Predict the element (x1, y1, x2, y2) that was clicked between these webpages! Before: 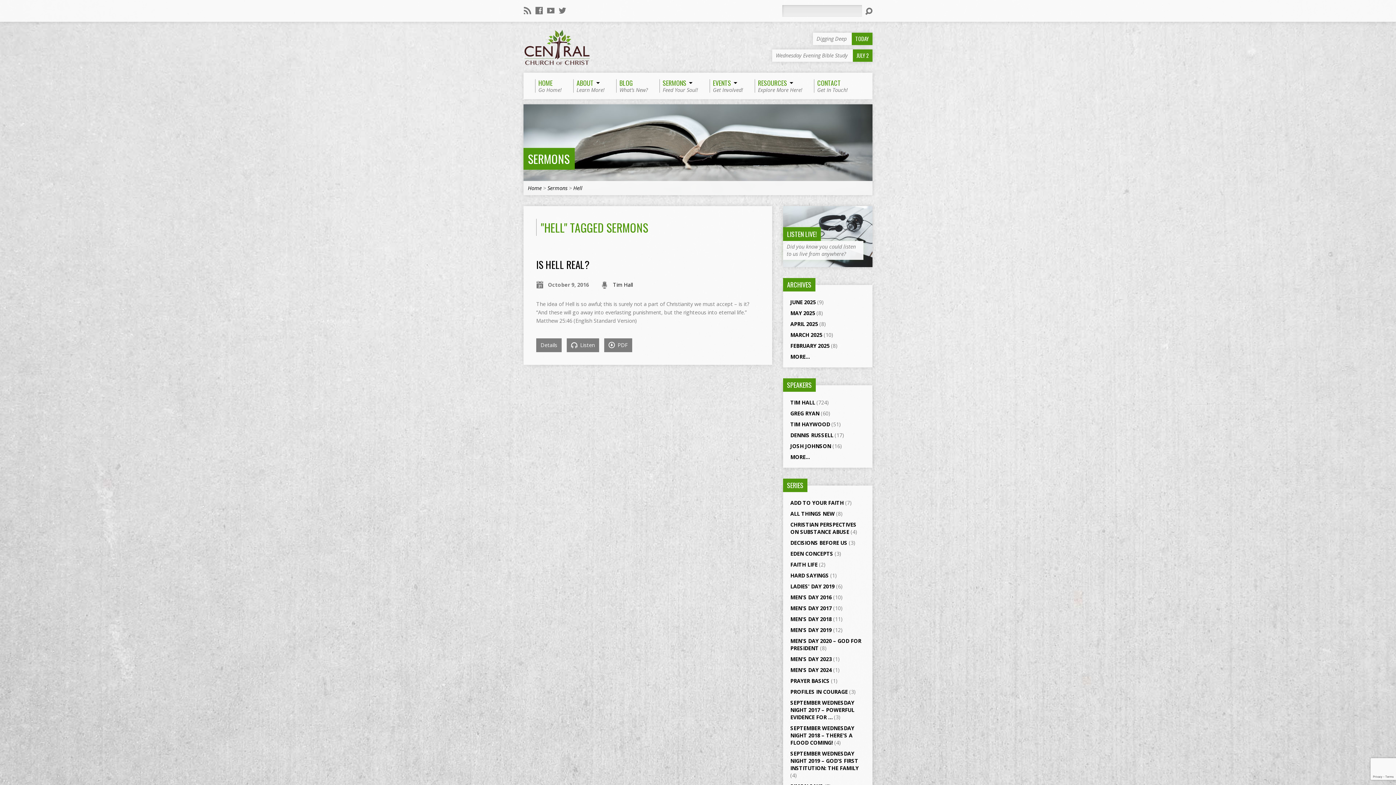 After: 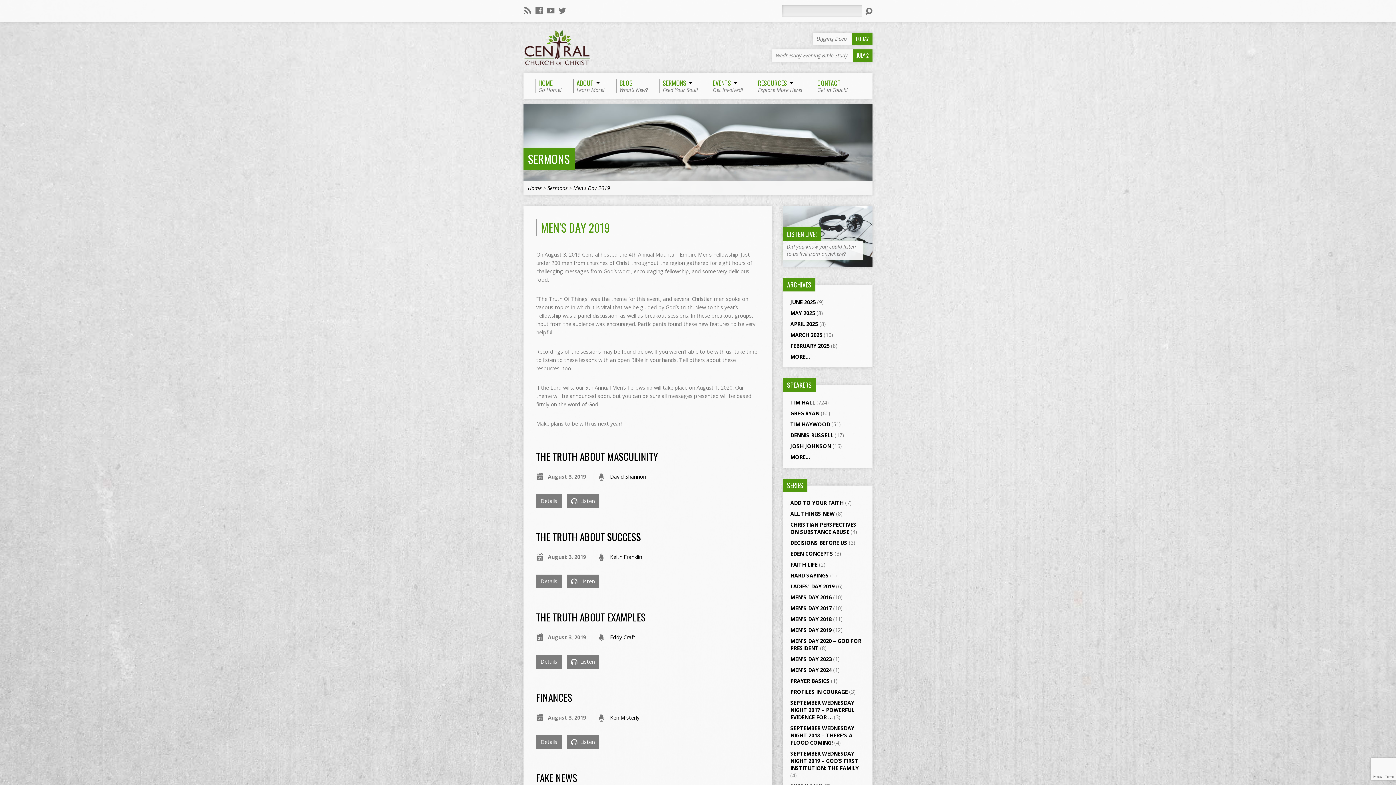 Action: label: MEN'S DAY 2019 bbox: (790, 626, 832, 633)